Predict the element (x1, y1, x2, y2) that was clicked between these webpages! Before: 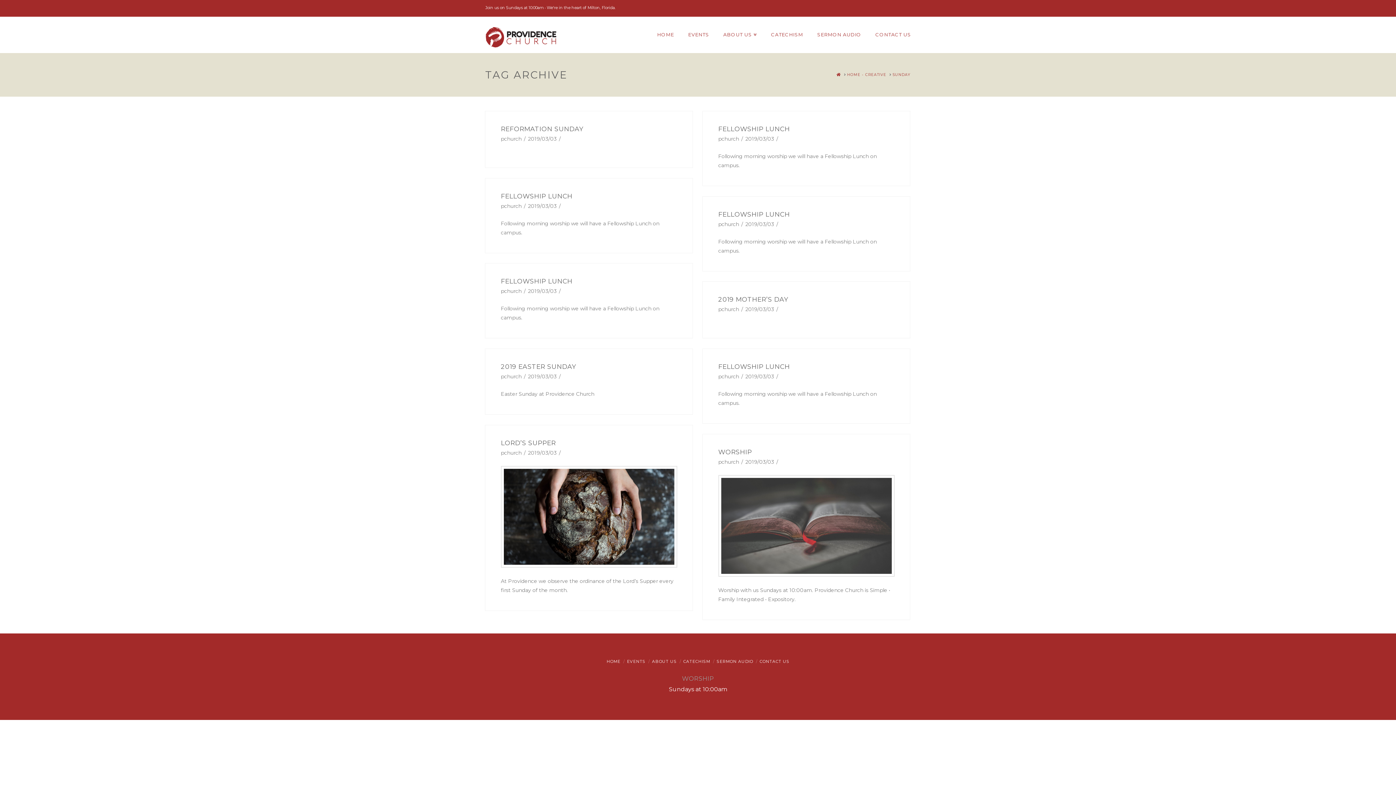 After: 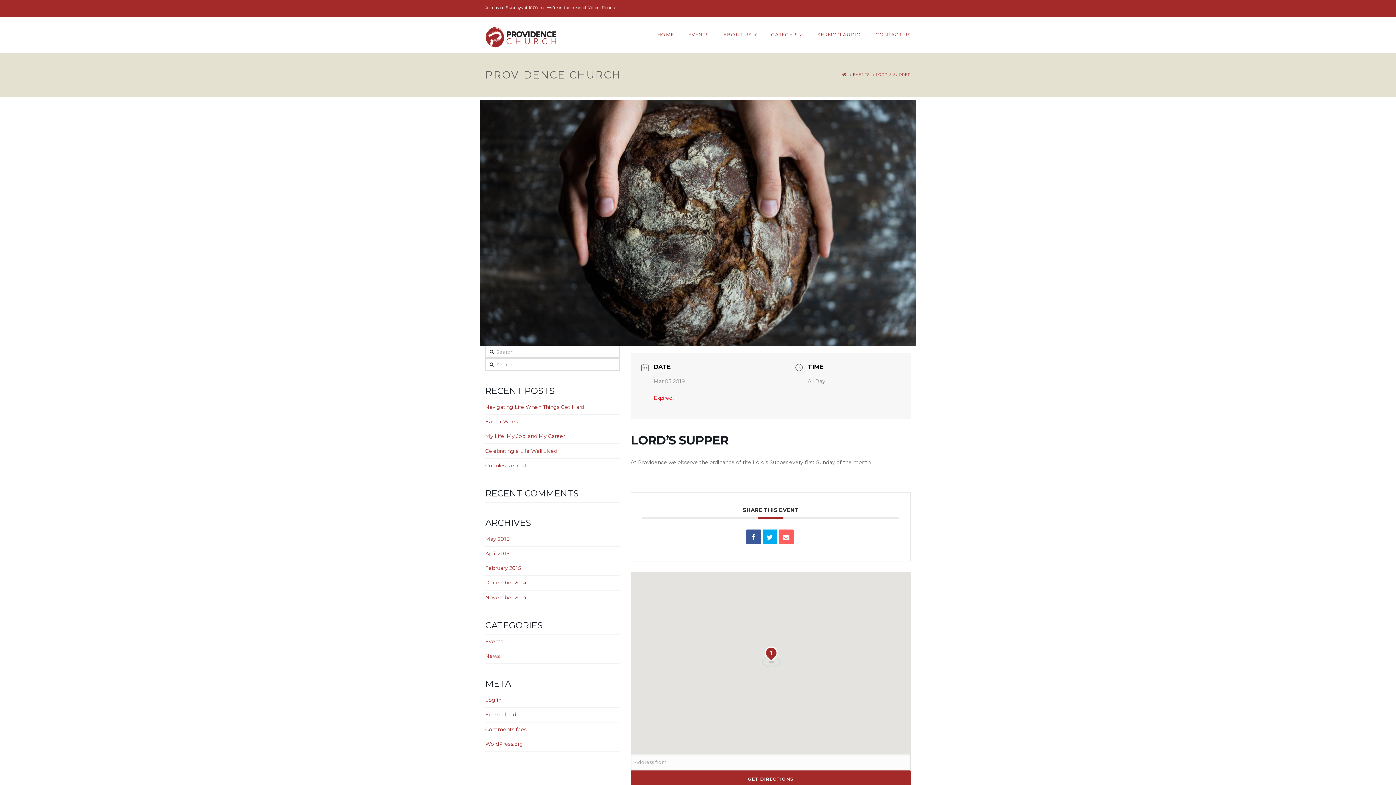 Action: bbox: (501, 439, 555, 447) label: LORD’S SUPPER